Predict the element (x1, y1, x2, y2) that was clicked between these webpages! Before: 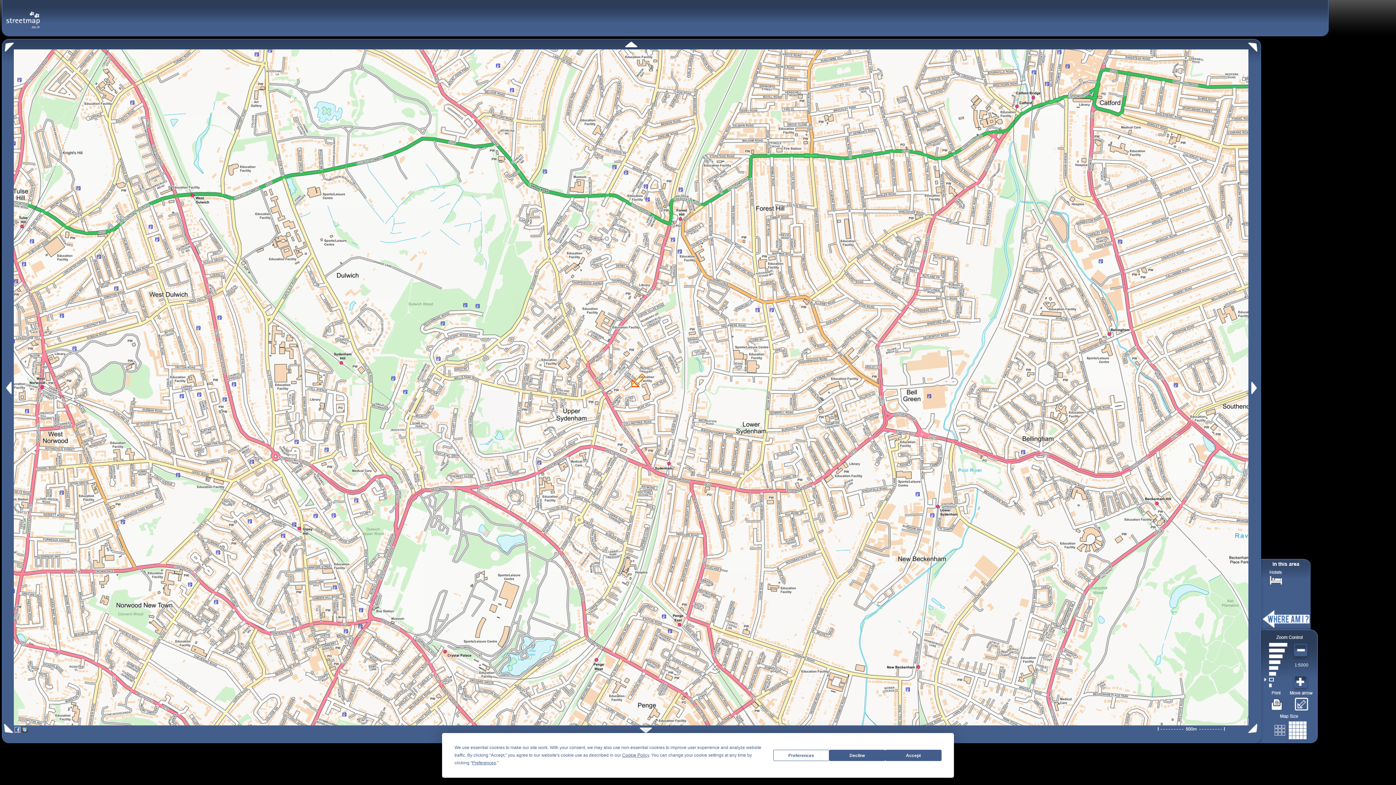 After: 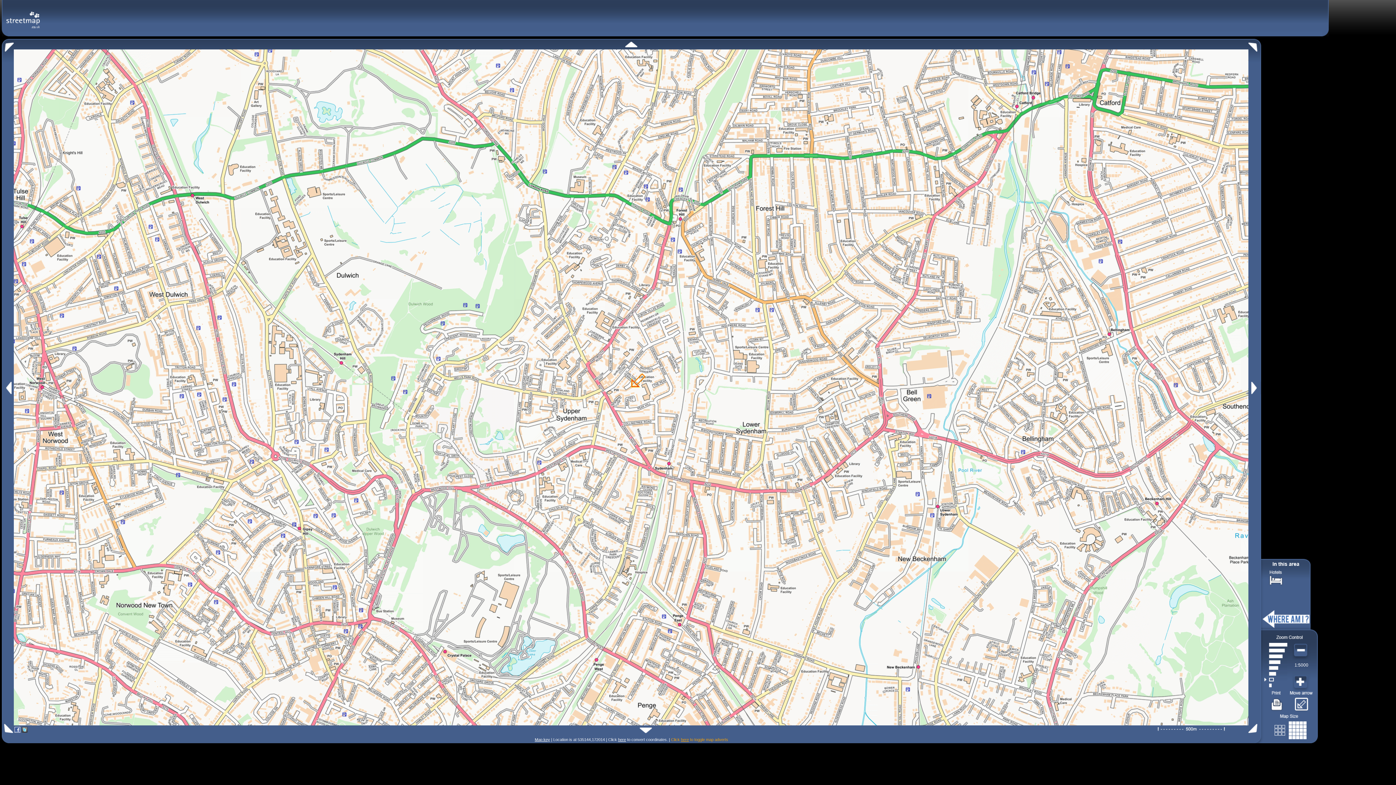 Action: label: Decline bbox: (829, 750, 885, 761)